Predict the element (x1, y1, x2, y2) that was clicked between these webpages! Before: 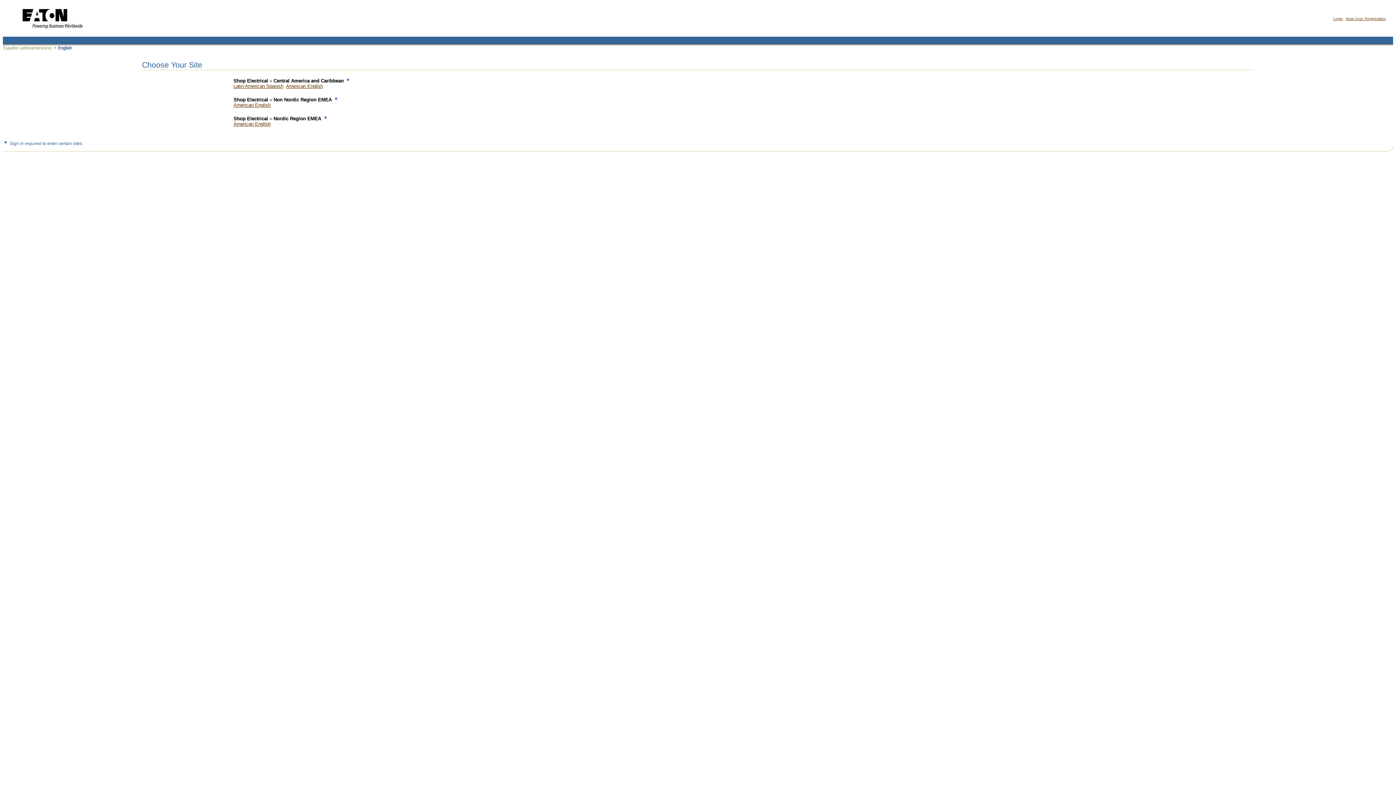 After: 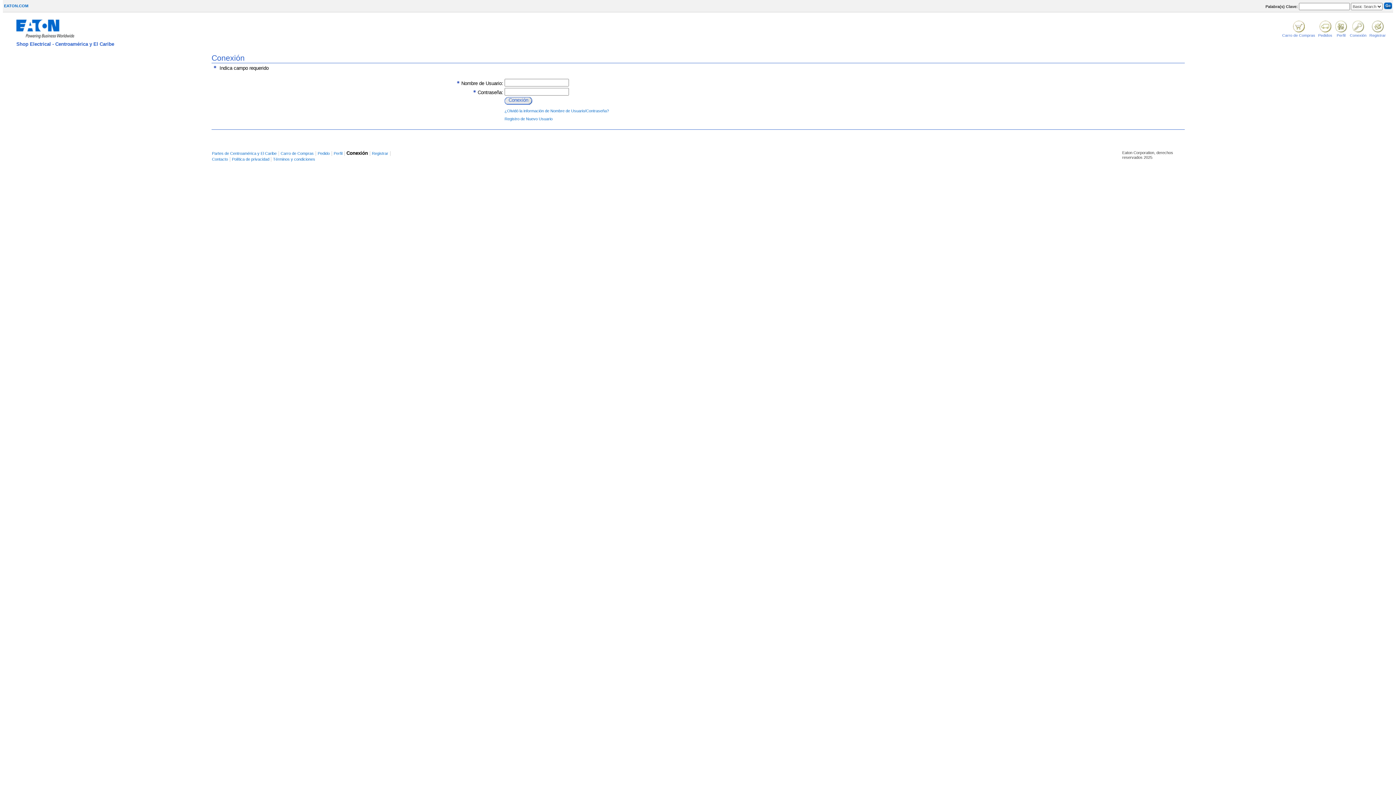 Action: label: Latin American Spanish bbox: (233, 83, 283, 89)